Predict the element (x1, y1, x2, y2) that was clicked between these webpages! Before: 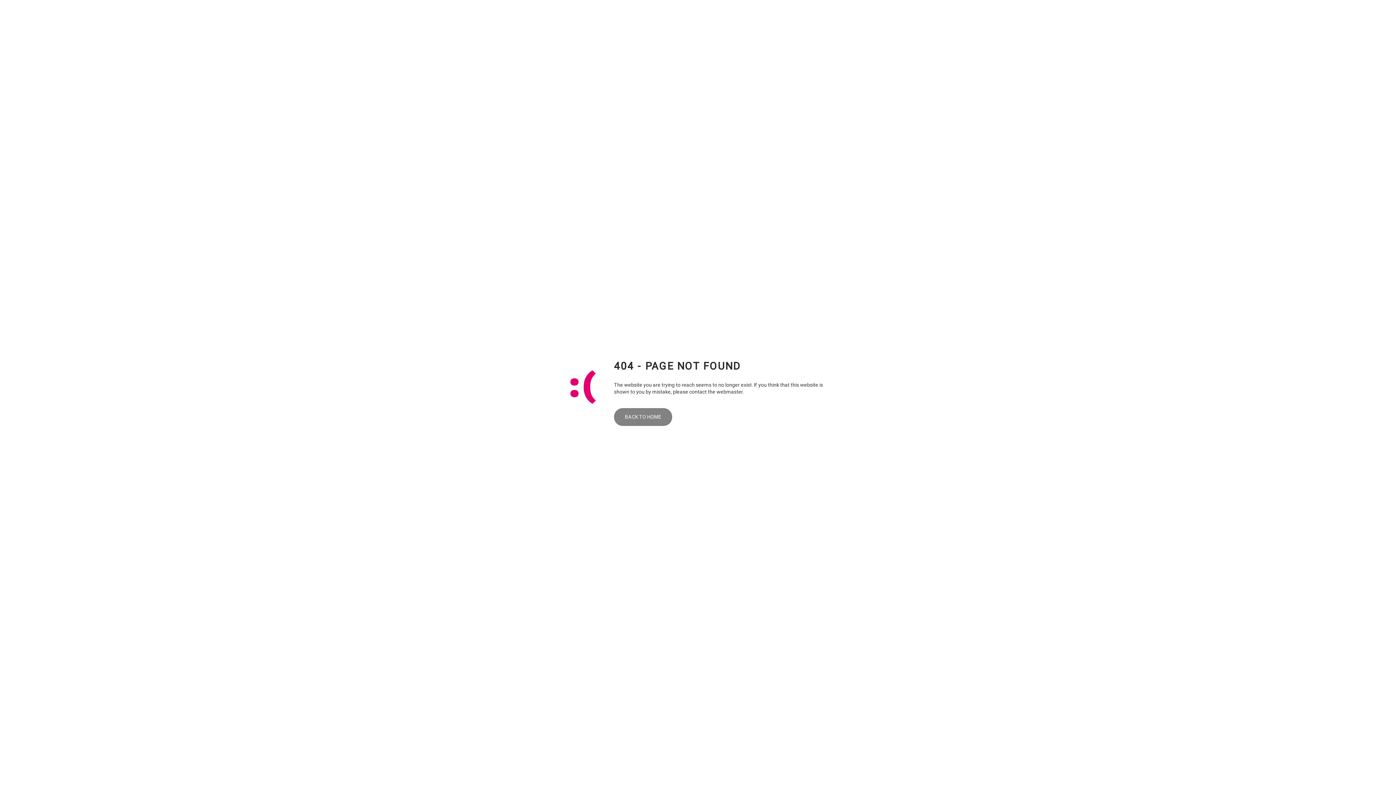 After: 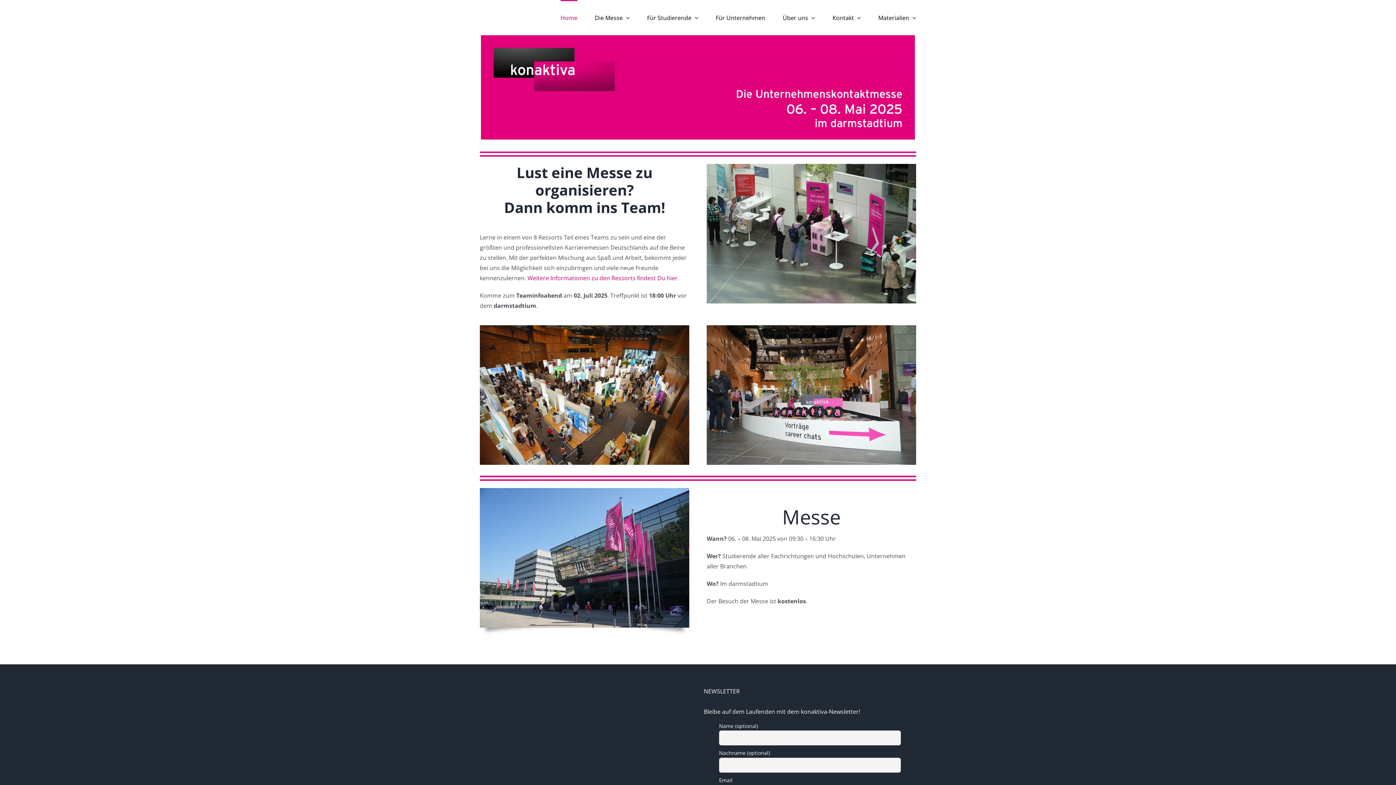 Action: label: BACK TO HOME bbox: (614, 408, 672, 426)